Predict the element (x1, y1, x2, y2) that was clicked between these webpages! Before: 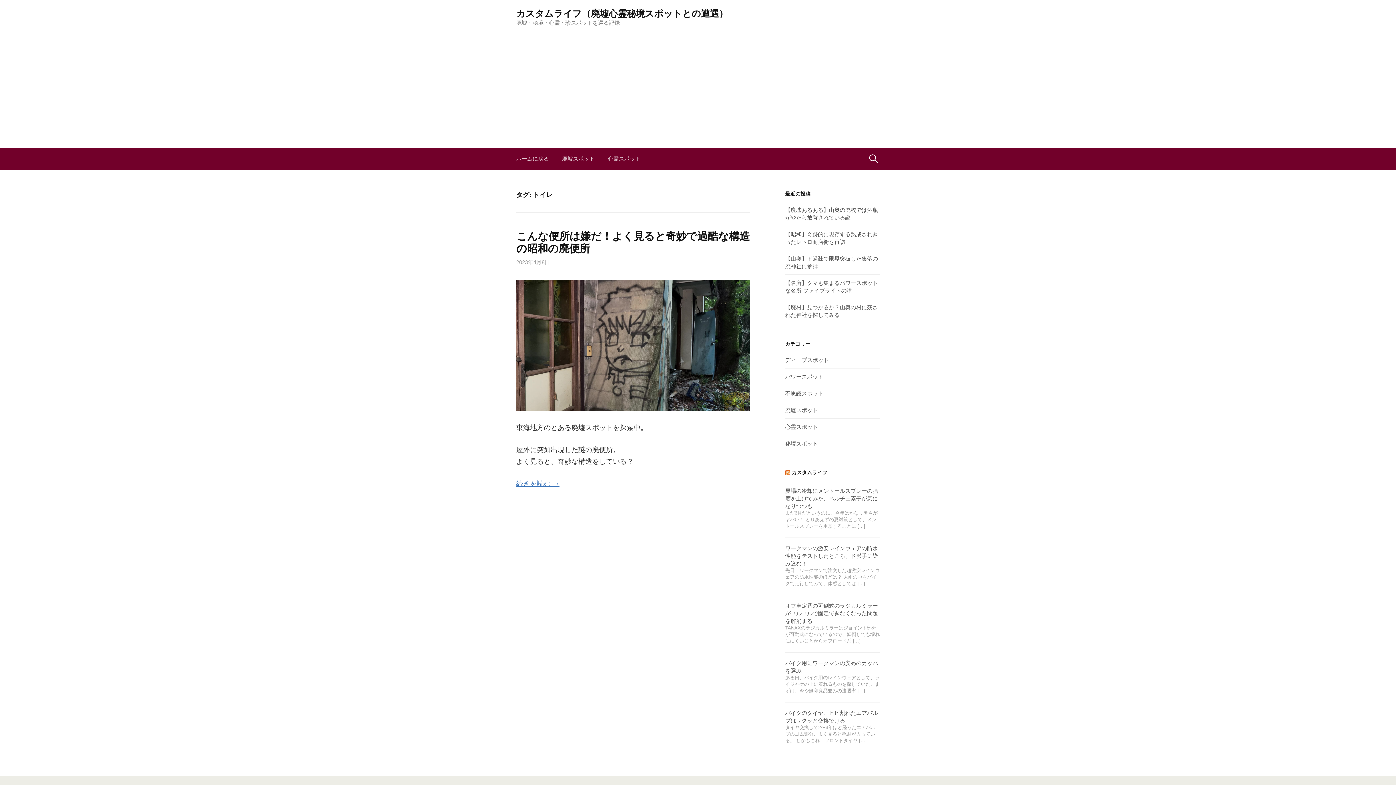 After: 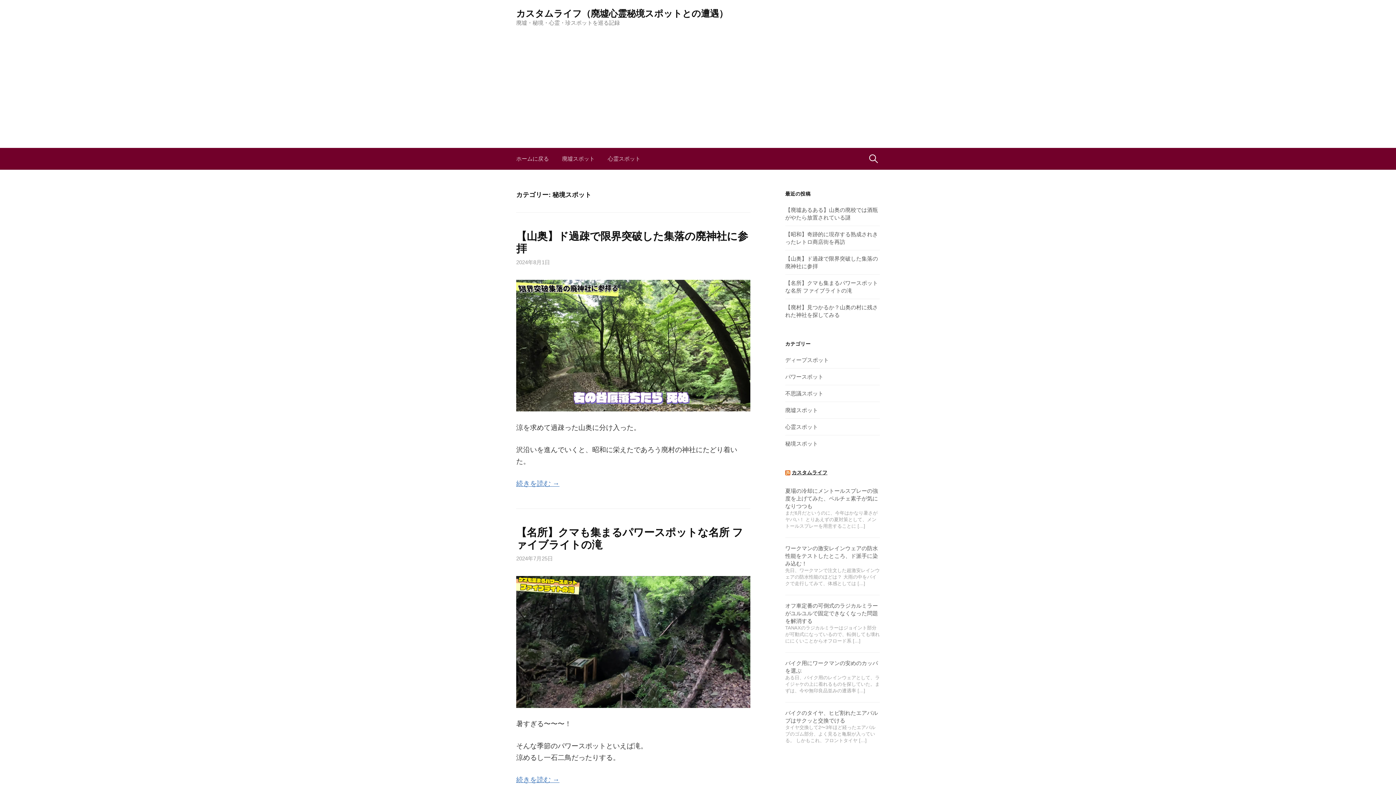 Action: bbox: (785, 440, 818, 446) label: 秘境スポット